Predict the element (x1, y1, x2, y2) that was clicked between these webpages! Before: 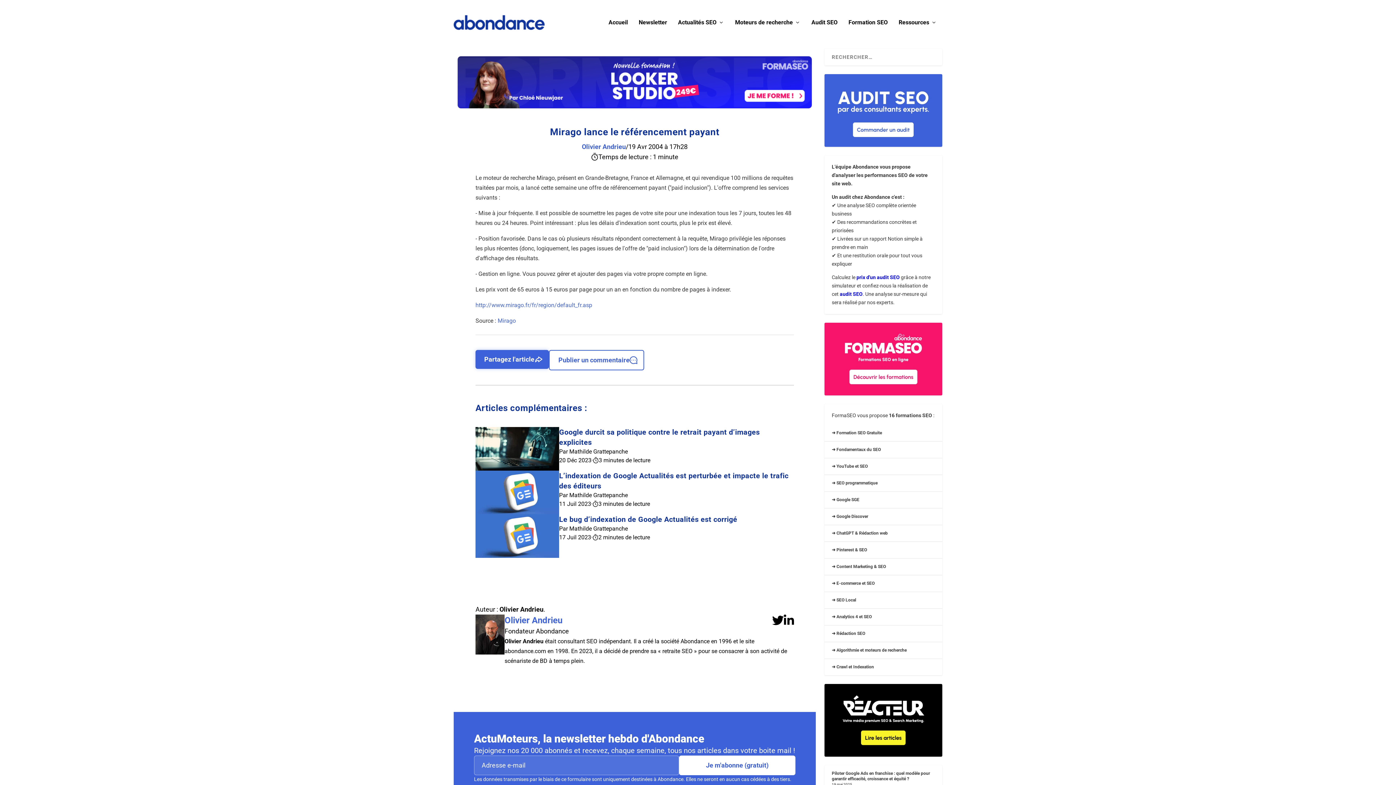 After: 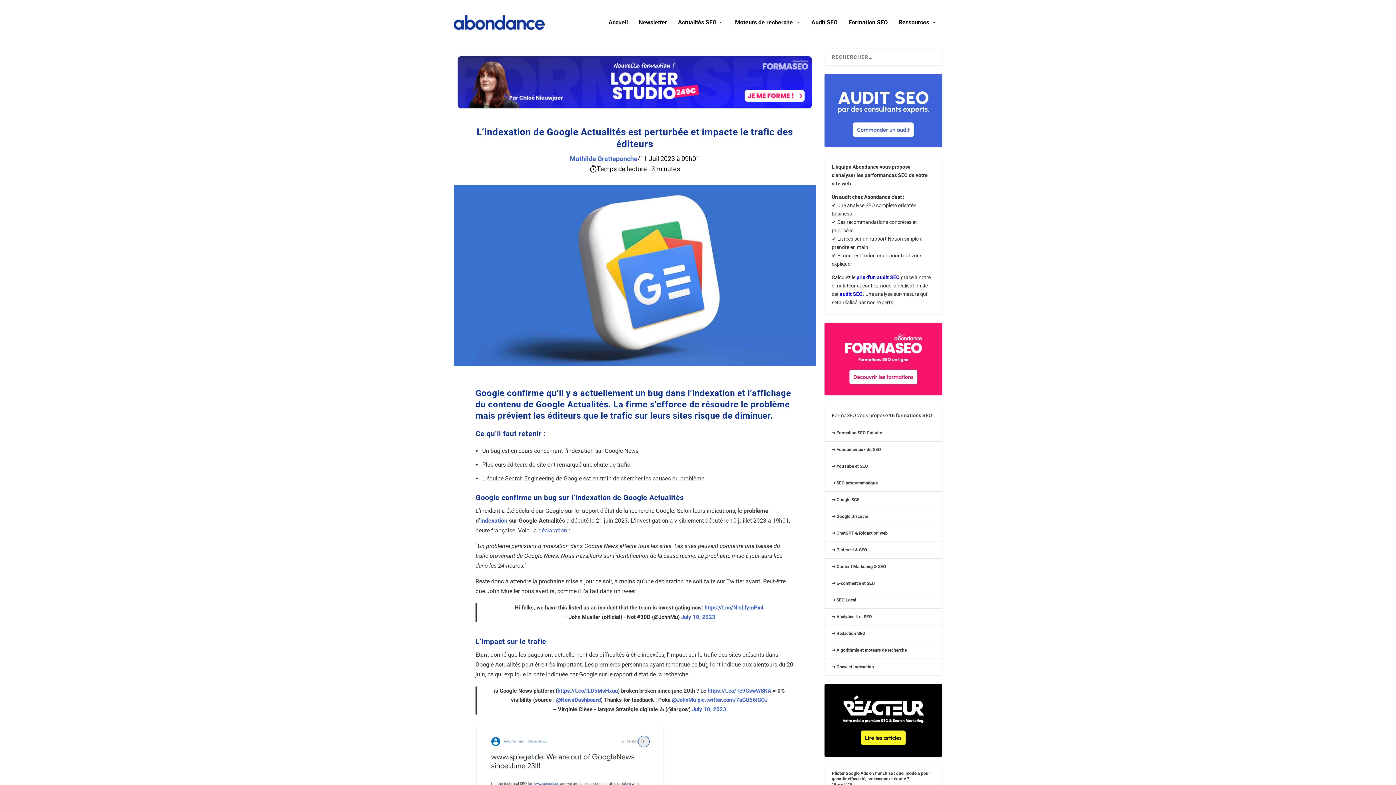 Action: label: L’indexation de Google Actualités est perturbée et impacte le trafic des éditeurs
Par Mathilde Grattepanche
11 Juil 2023
·
3 minutes de lecture bbox: (475, 470, 794, 514)